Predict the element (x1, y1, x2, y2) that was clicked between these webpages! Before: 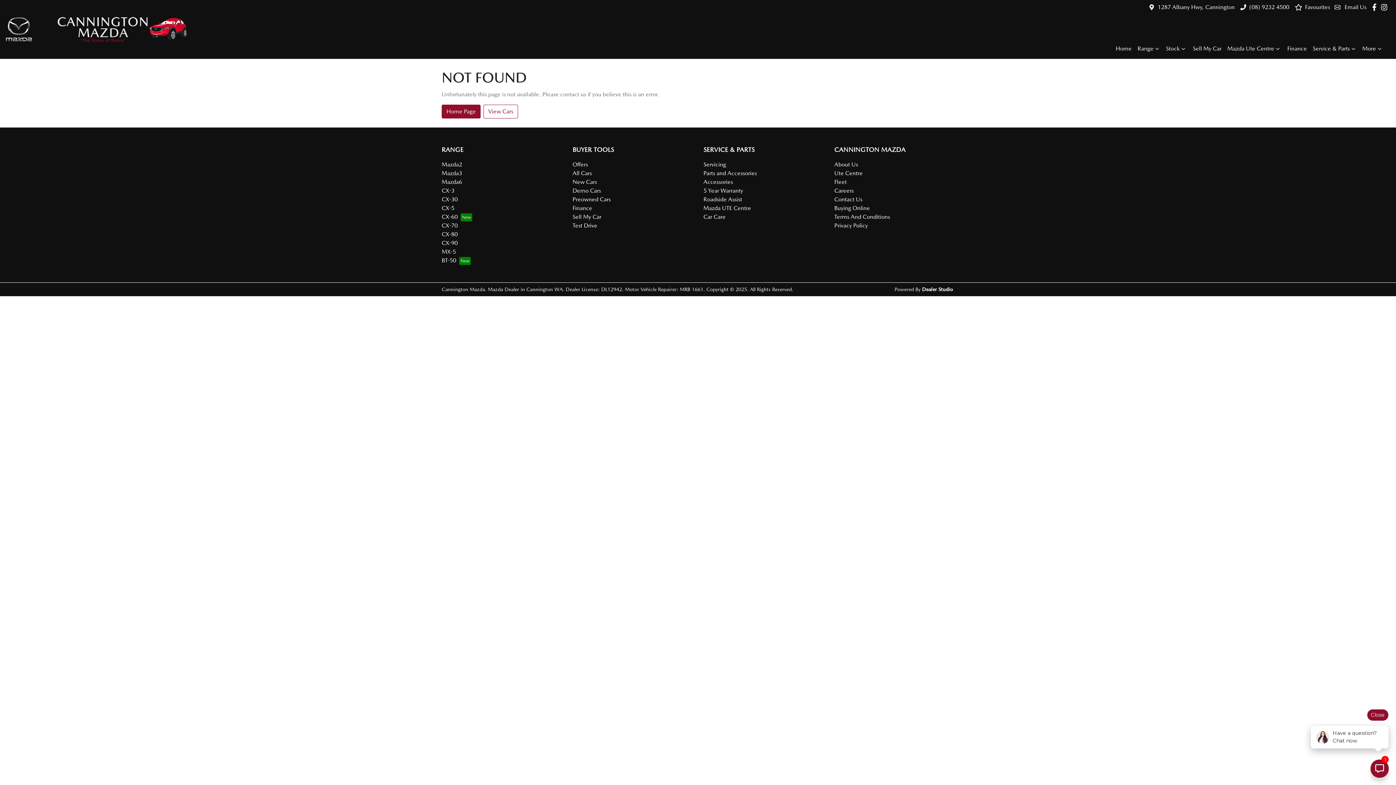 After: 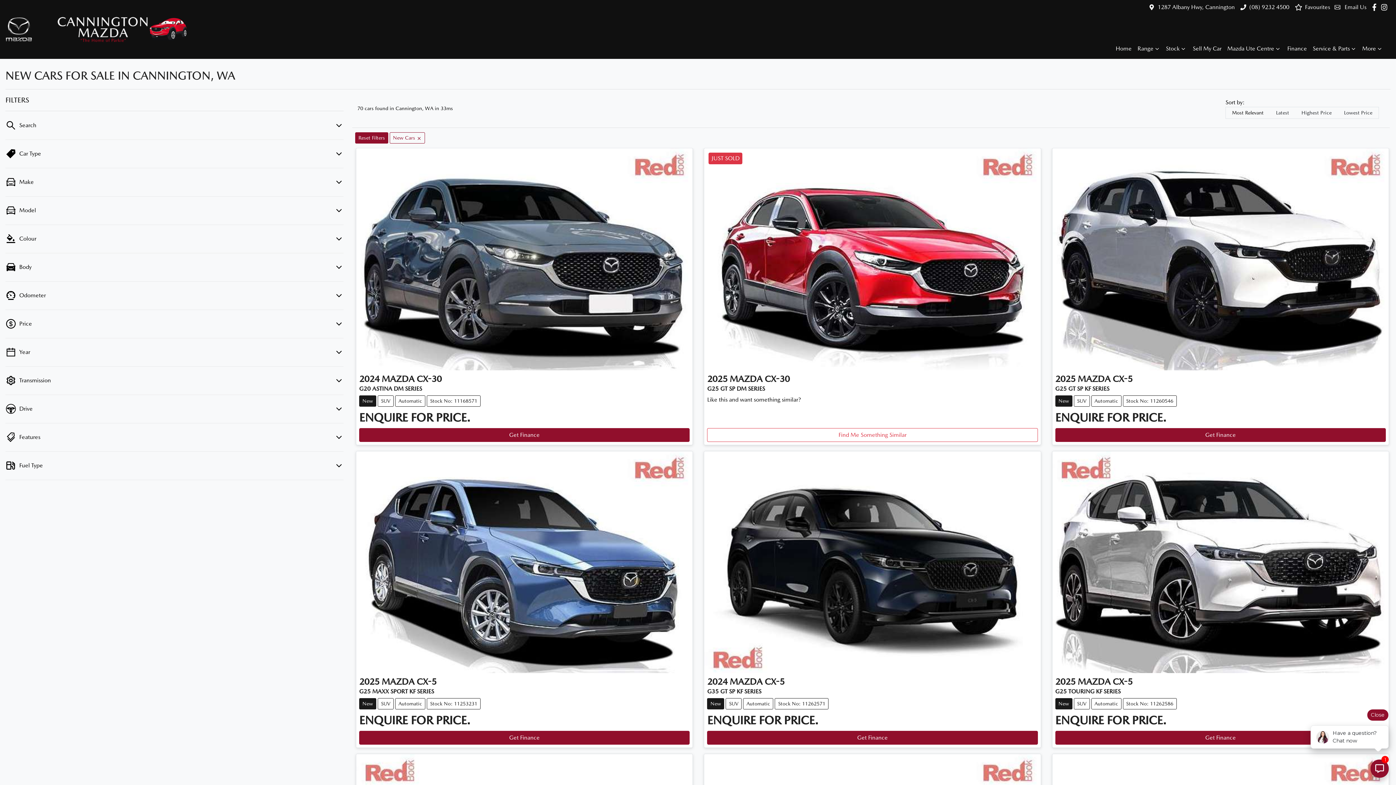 Action: bbox: (572, 178, 597, 185) label: New Cars